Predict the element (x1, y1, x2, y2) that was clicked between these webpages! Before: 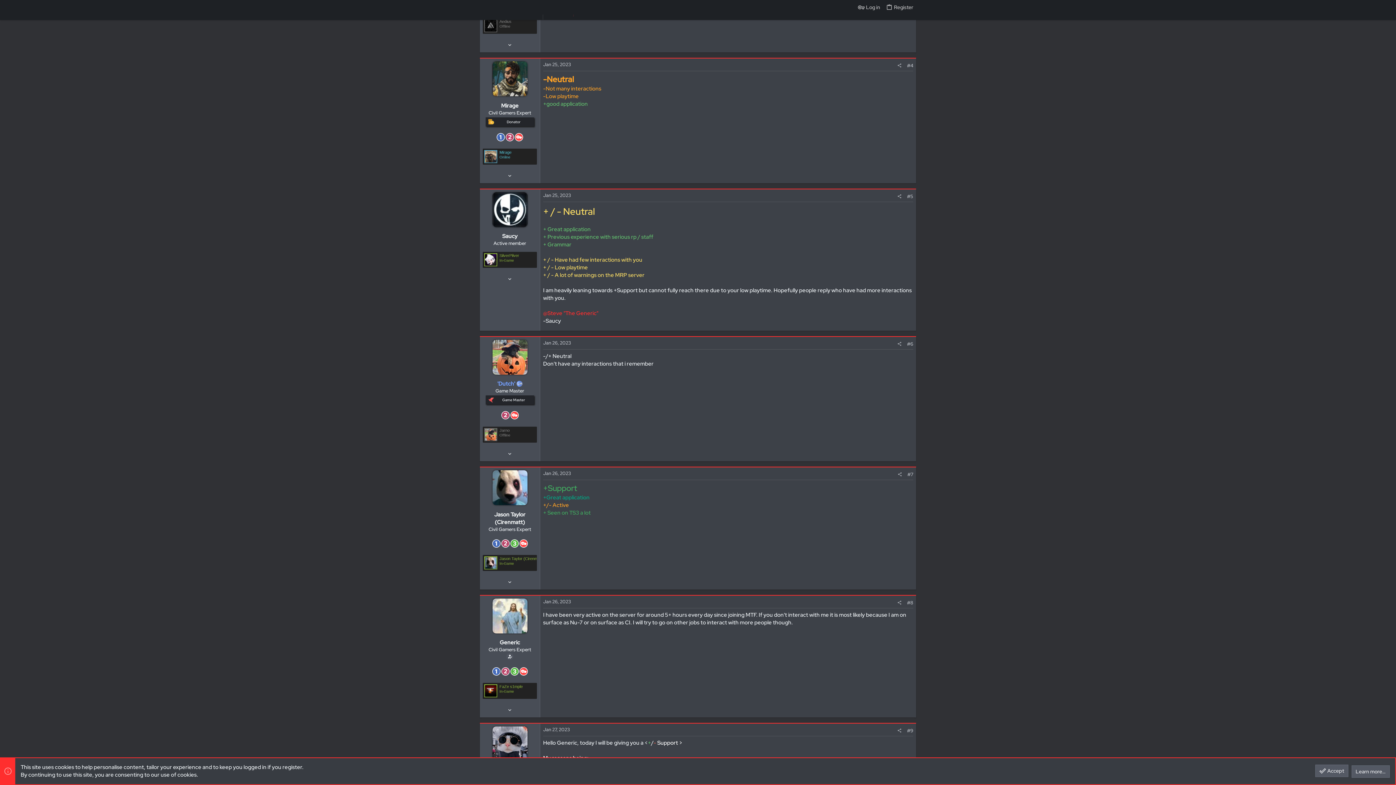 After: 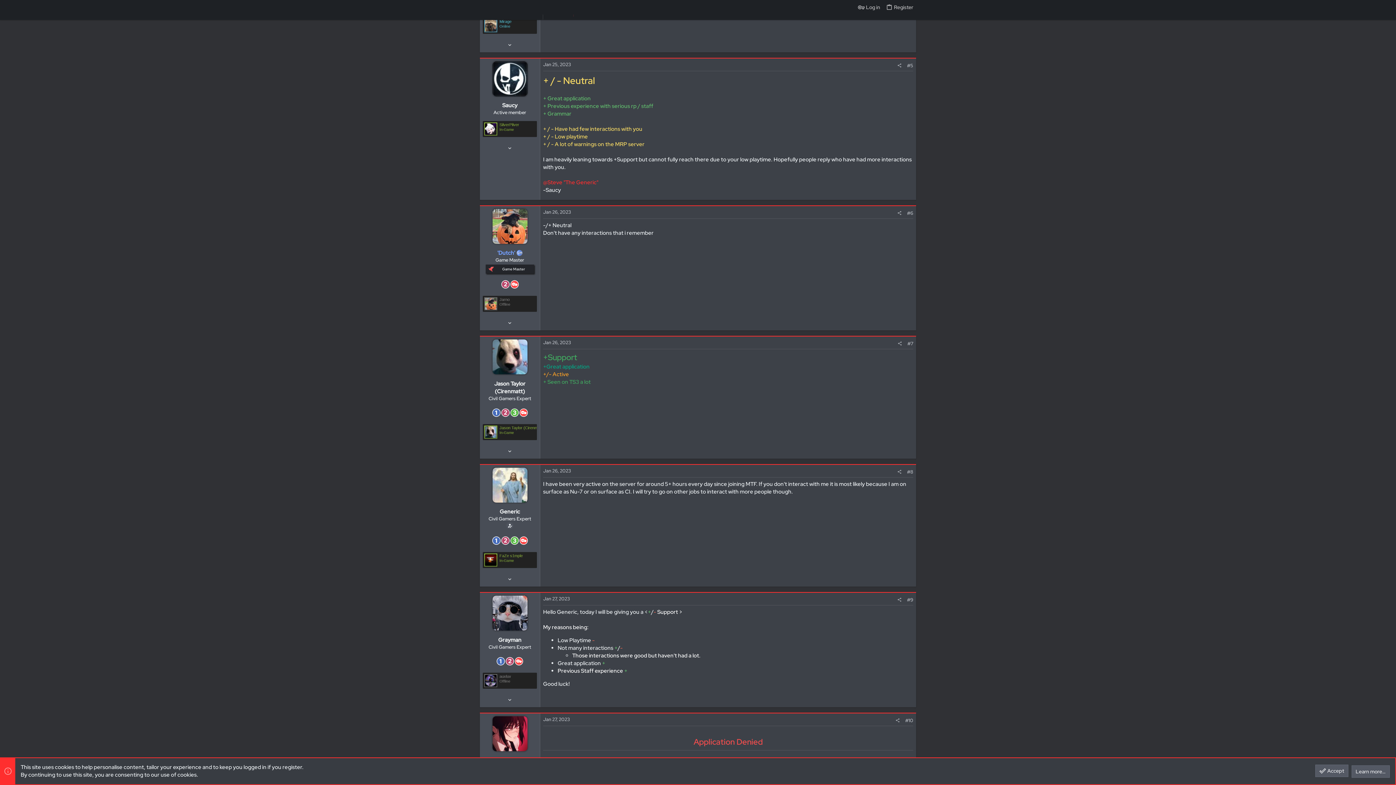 Action: label: Jan 25, 2023 bbox: (543, 192, 571, 198)